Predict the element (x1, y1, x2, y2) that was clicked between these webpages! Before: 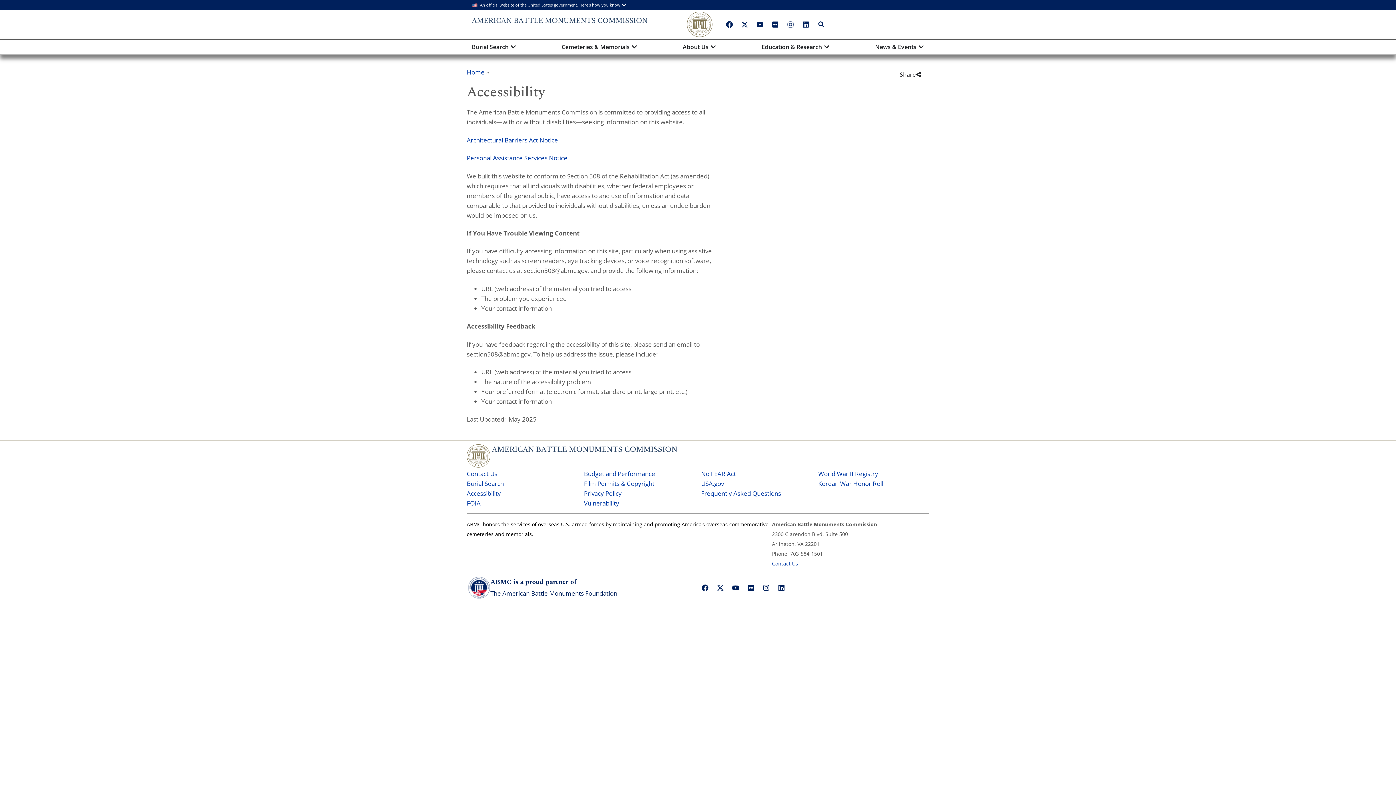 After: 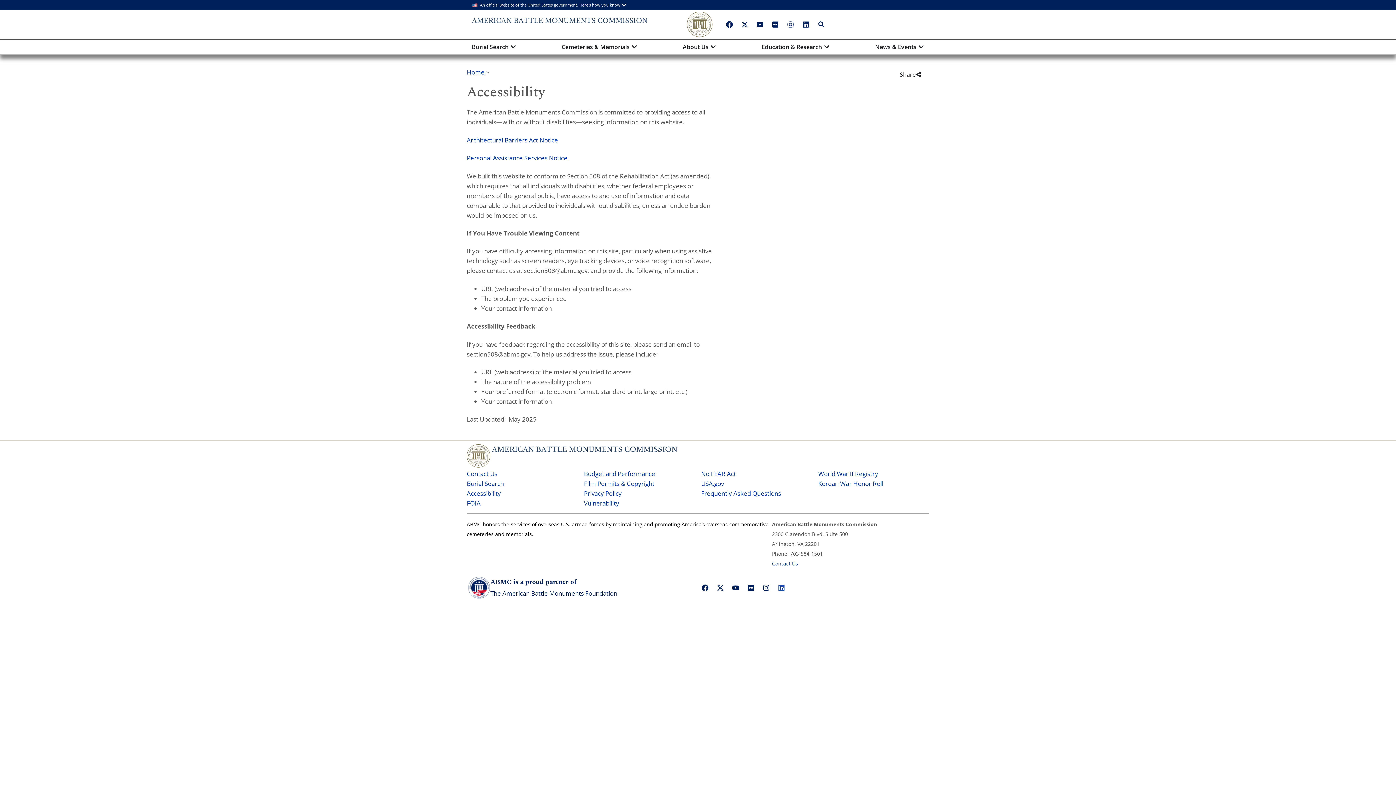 Action: bbox: (774, 581, 788, 595) label: "LinkedIn"